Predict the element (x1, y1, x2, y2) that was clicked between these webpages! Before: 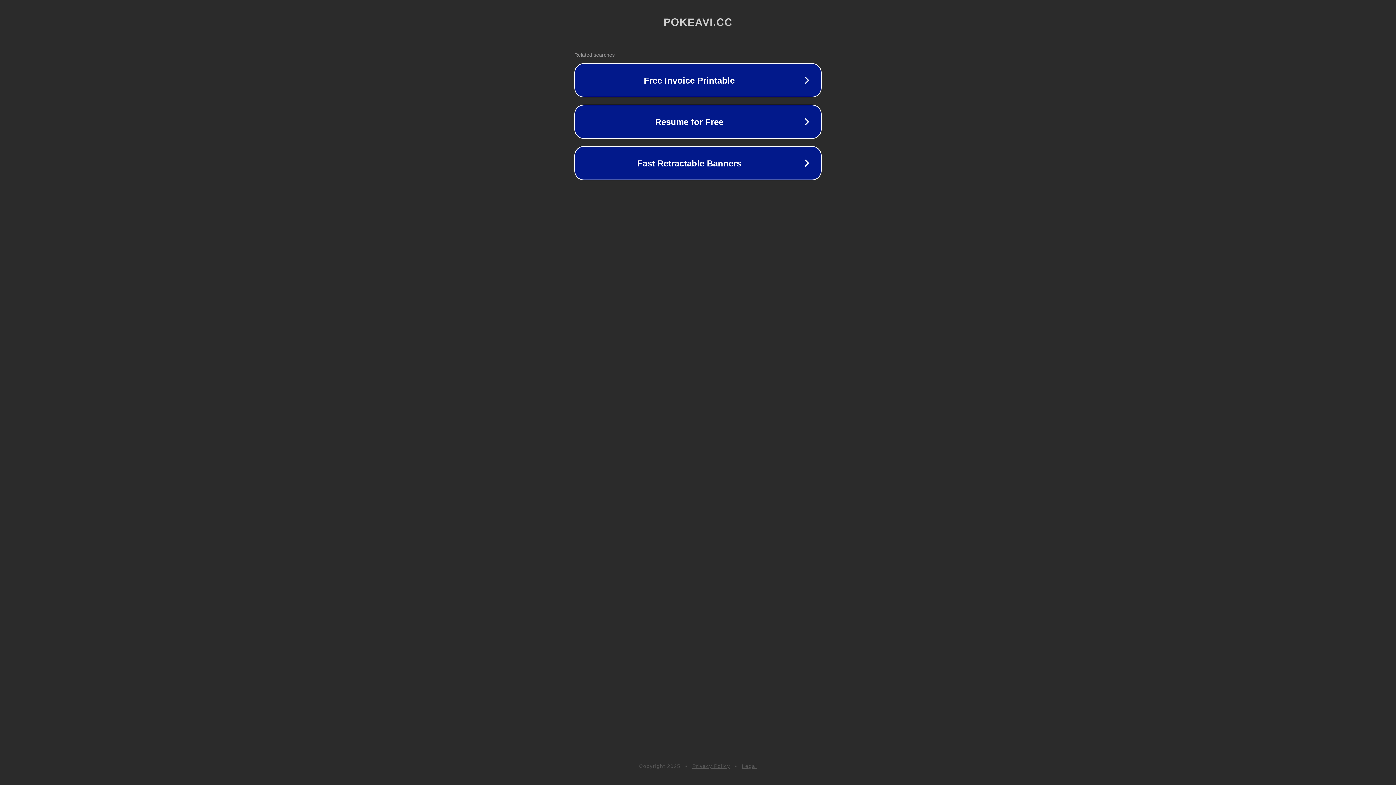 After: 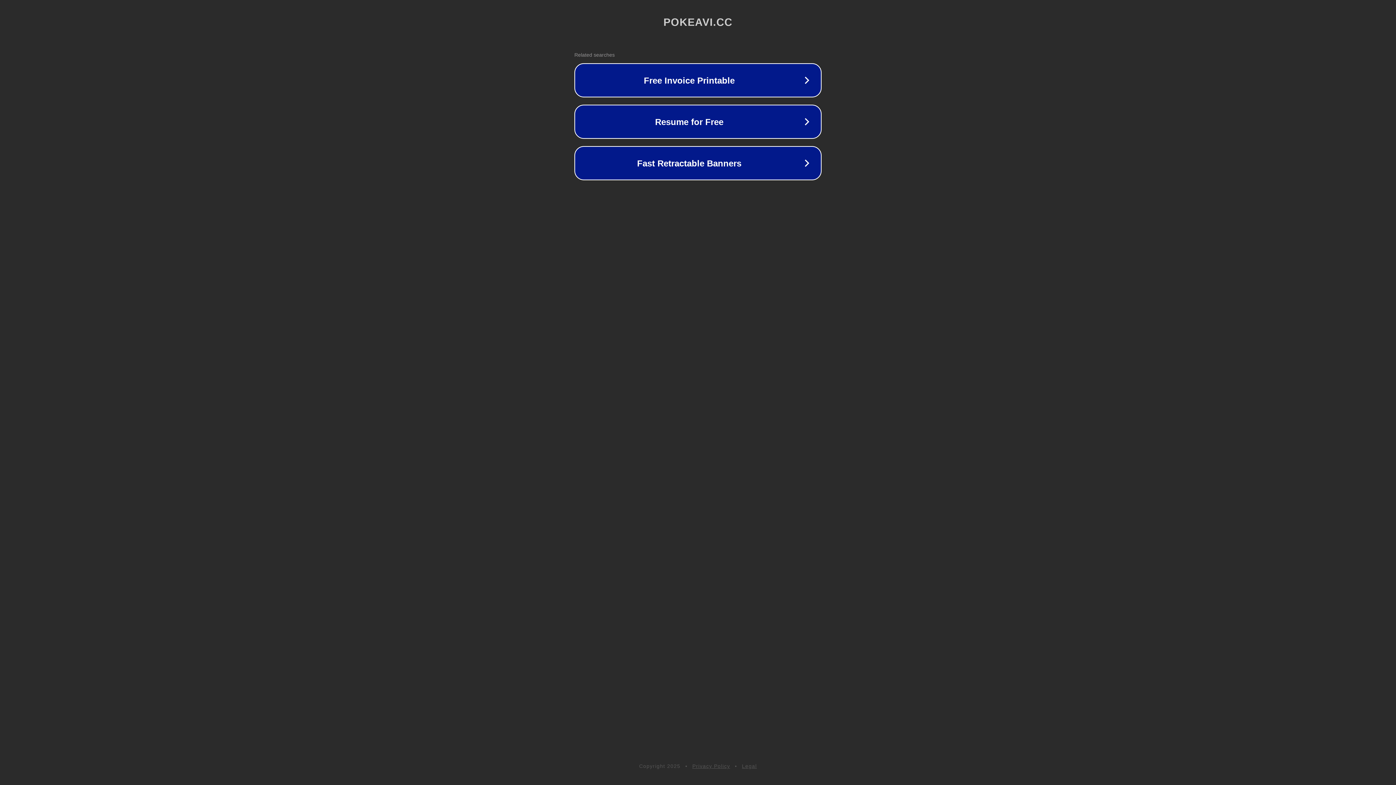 Action: bbox: (742, 763, 757, 769) label: Legal